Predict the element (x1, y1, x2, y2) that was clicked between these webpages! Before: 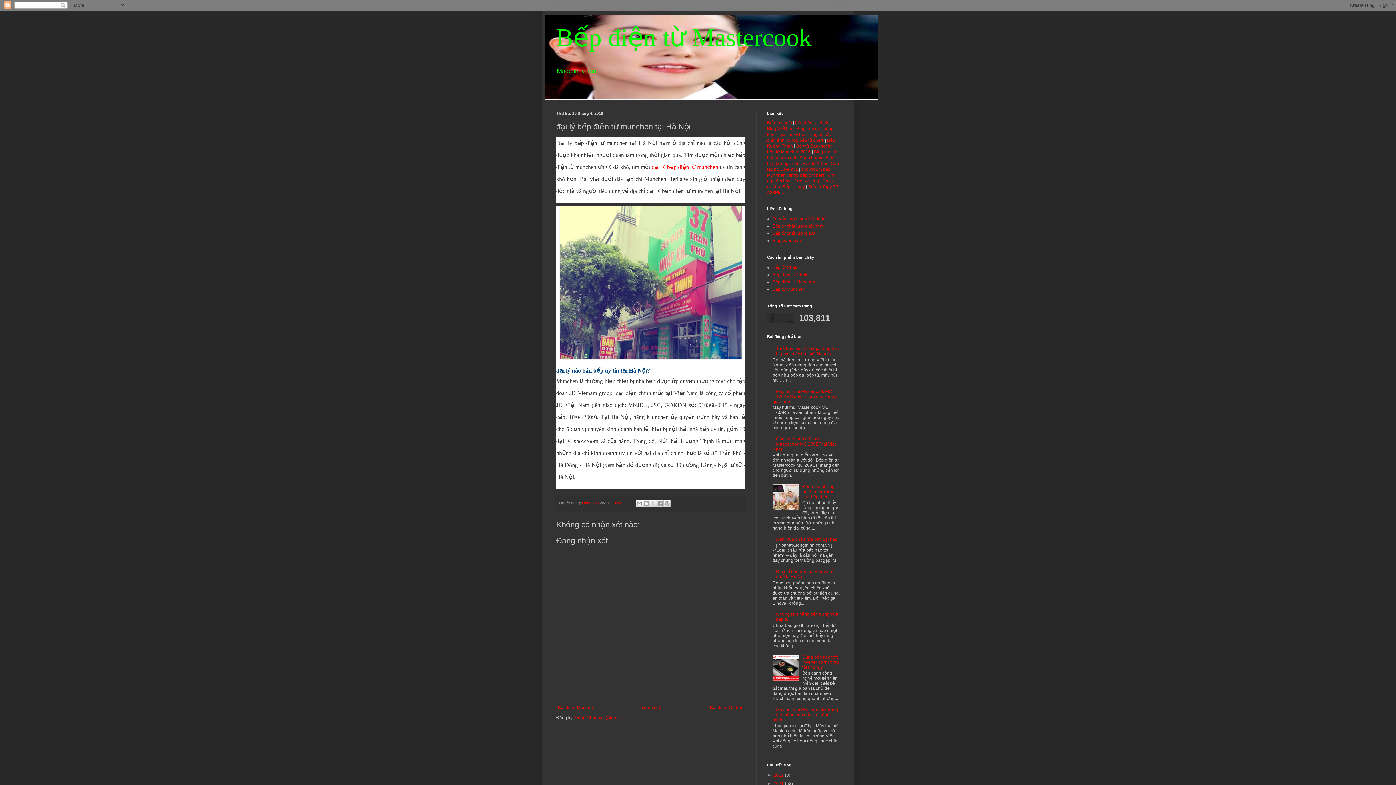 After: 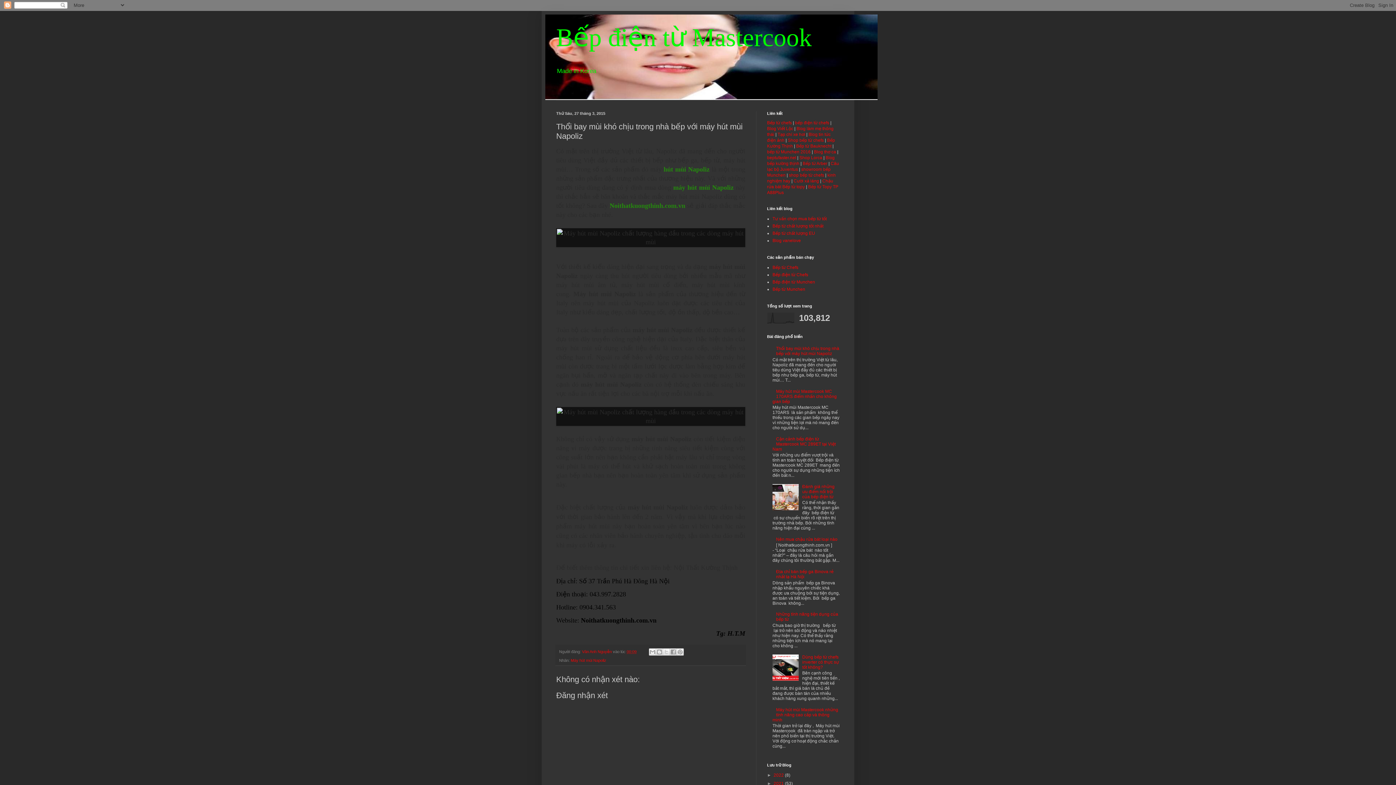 Action: label: Thổi bay mùi khó chịu trong nhà bếp với máy hút mùi Napoliz bbox: (776, 346, 839, 356)